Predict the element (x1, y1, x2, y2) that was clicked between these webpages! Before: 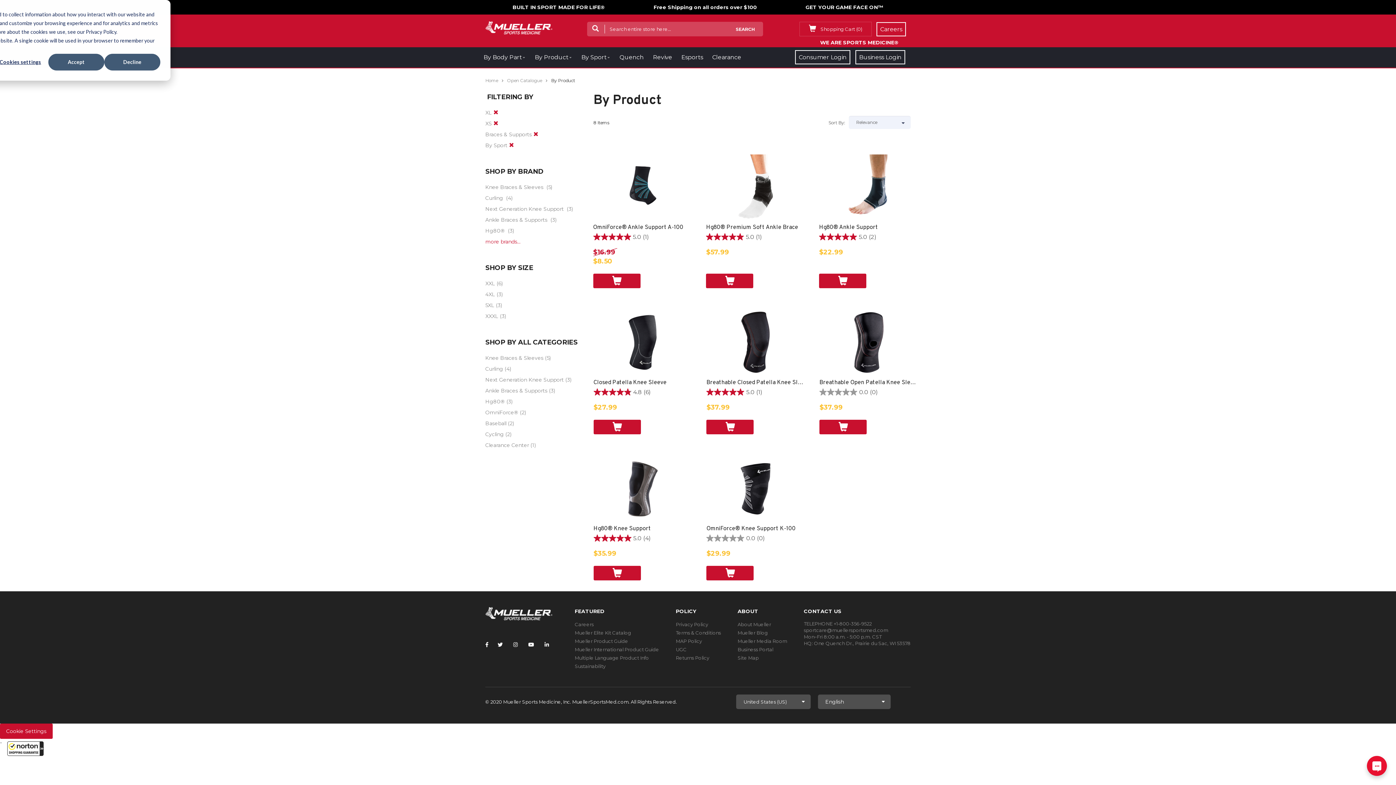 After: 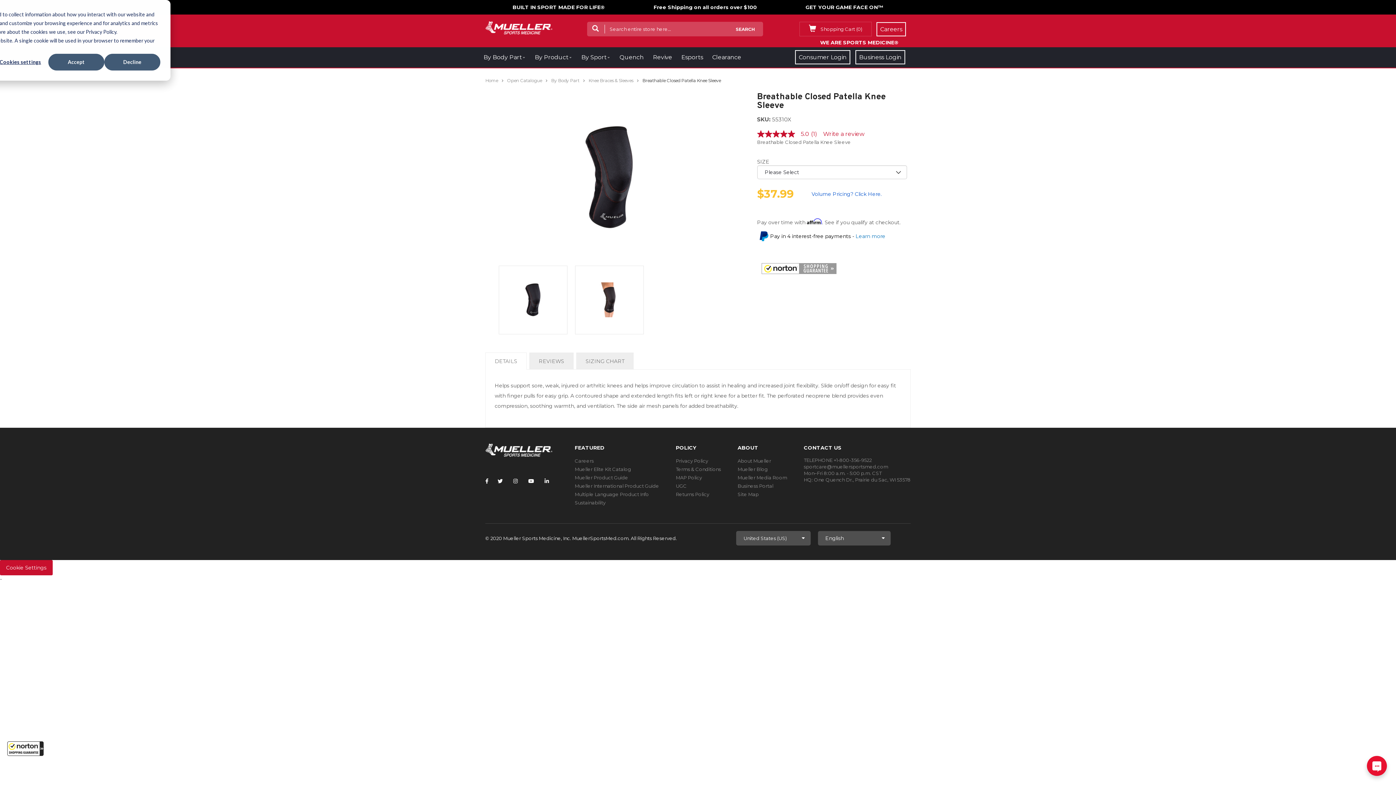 Action: bbox: (706, 309, 805, 375)